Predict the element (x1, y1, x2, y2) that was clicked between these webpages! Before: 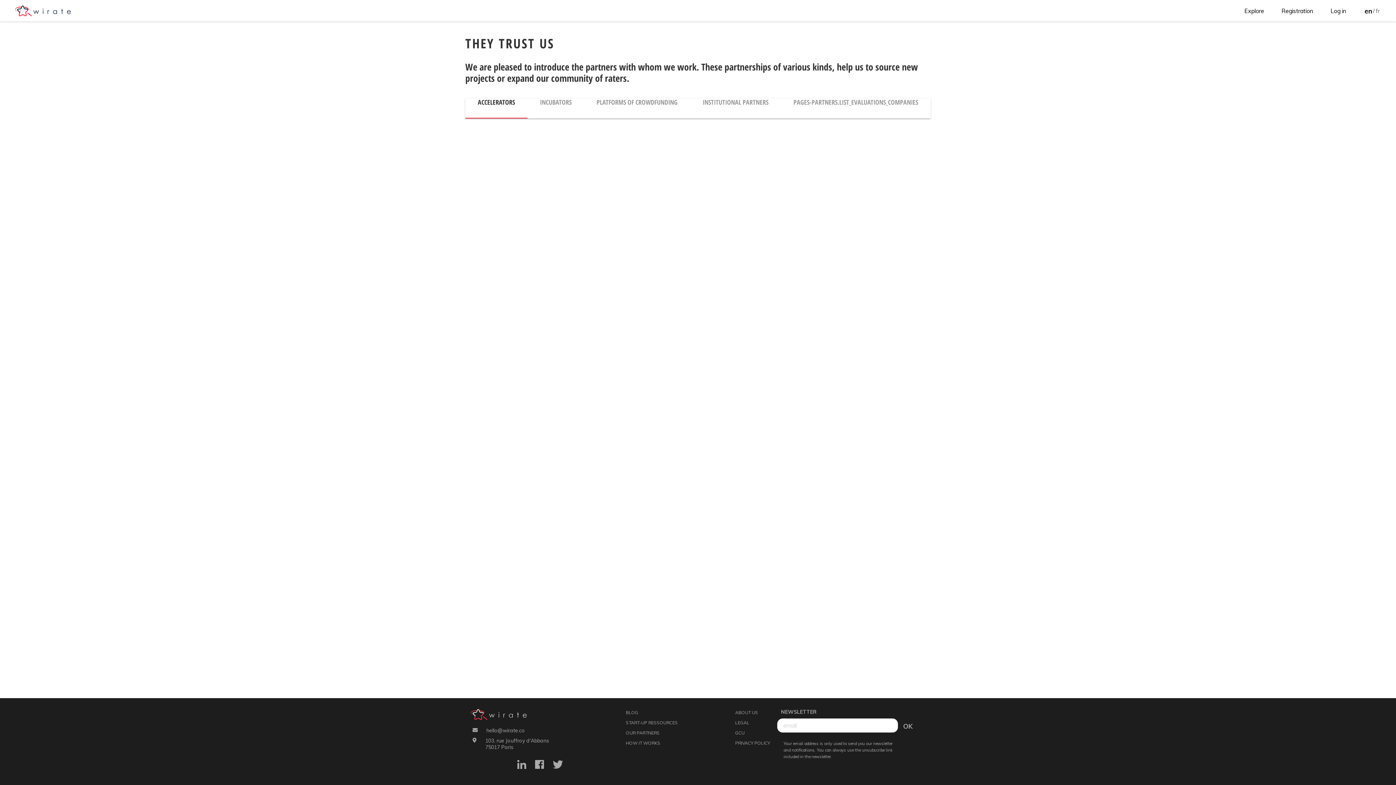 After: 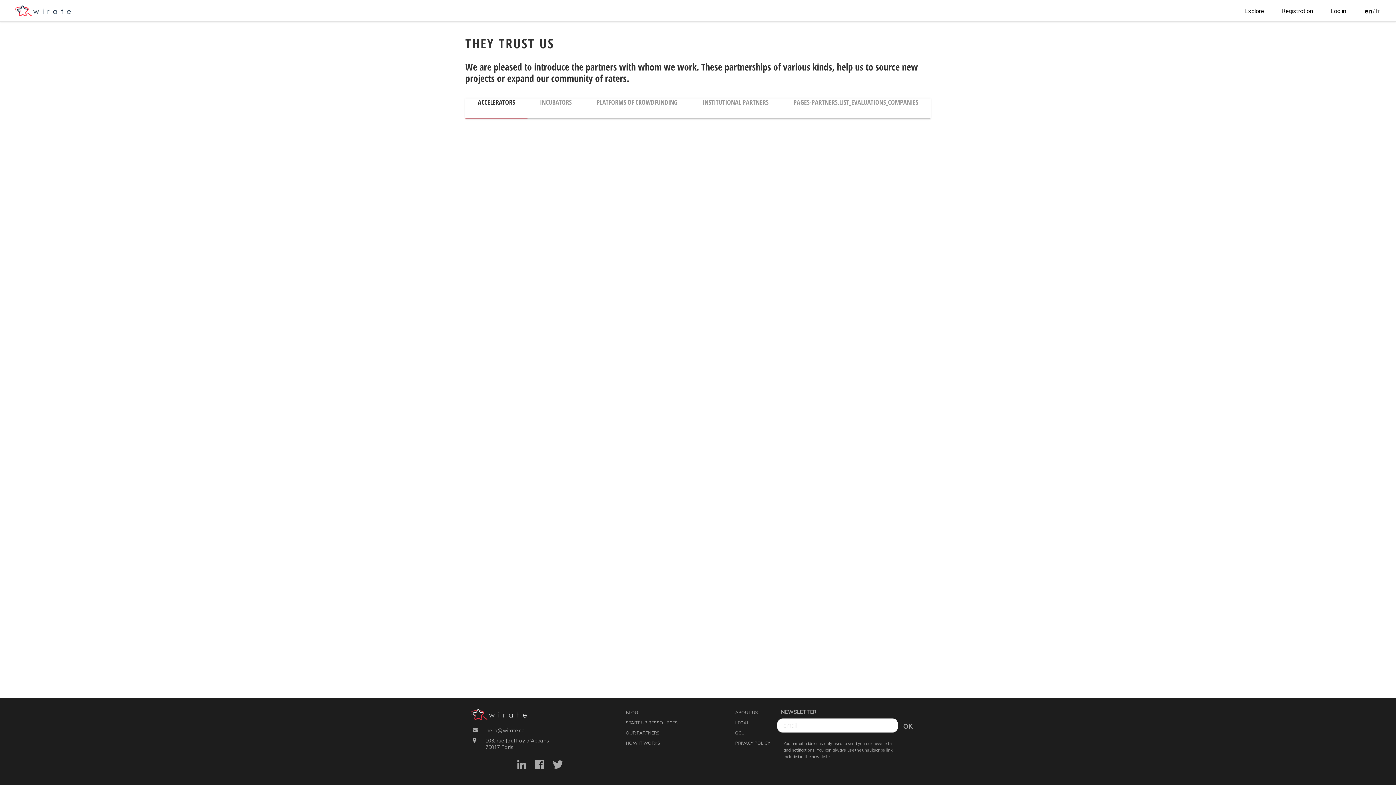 Action: bbox: (626, 730, 659, 736) label: OUR PARTNERS